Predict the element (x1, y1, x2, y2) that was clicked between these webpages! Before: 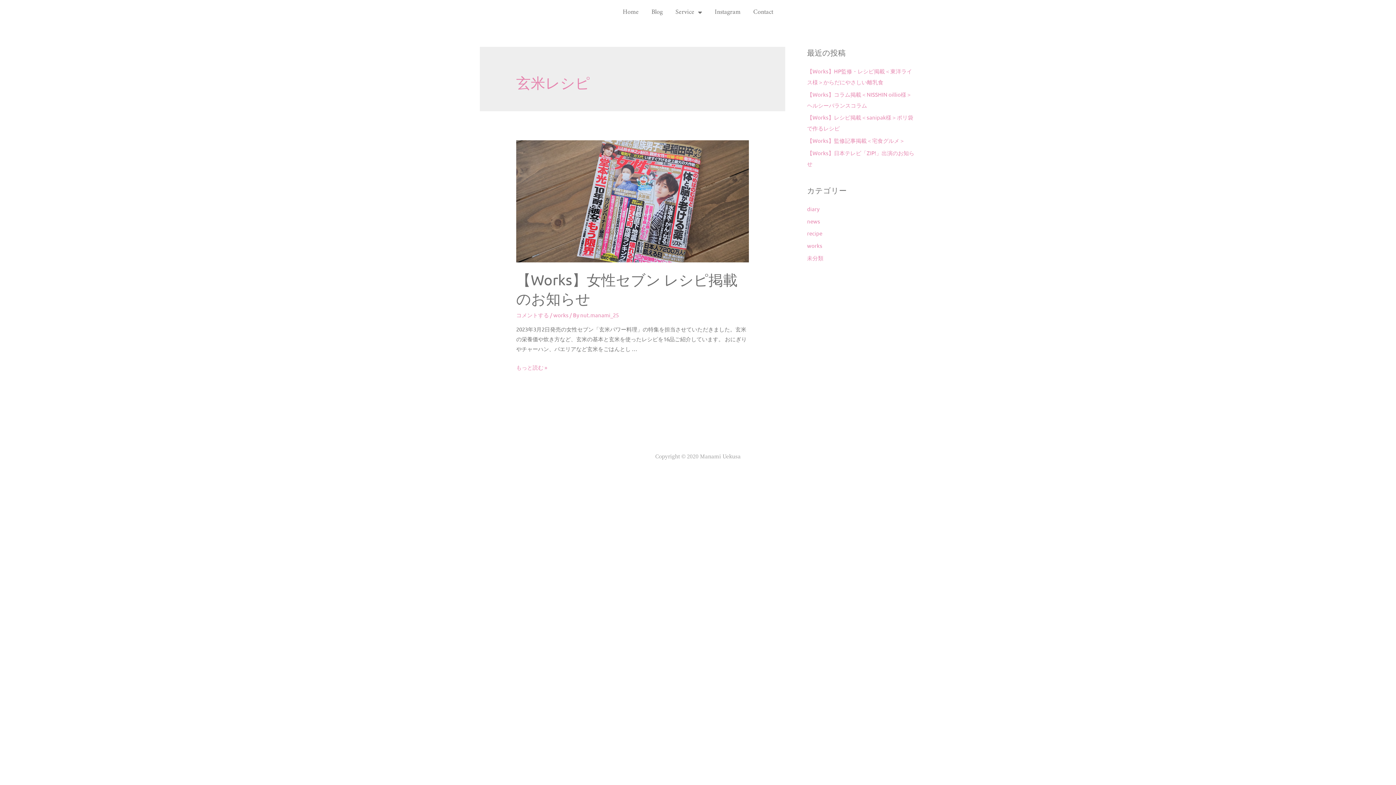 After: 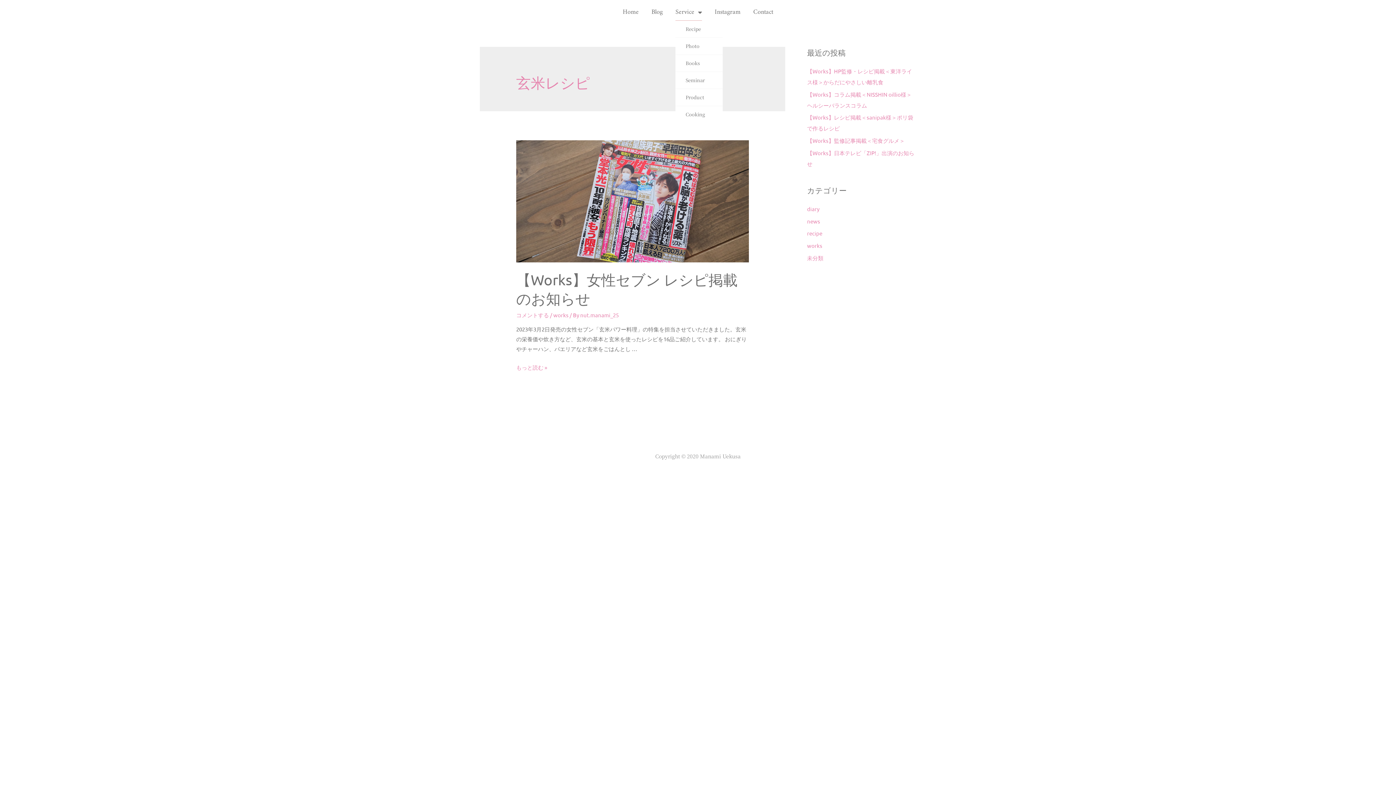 Action: label: Service bbox: (675, 4, 702, 20)